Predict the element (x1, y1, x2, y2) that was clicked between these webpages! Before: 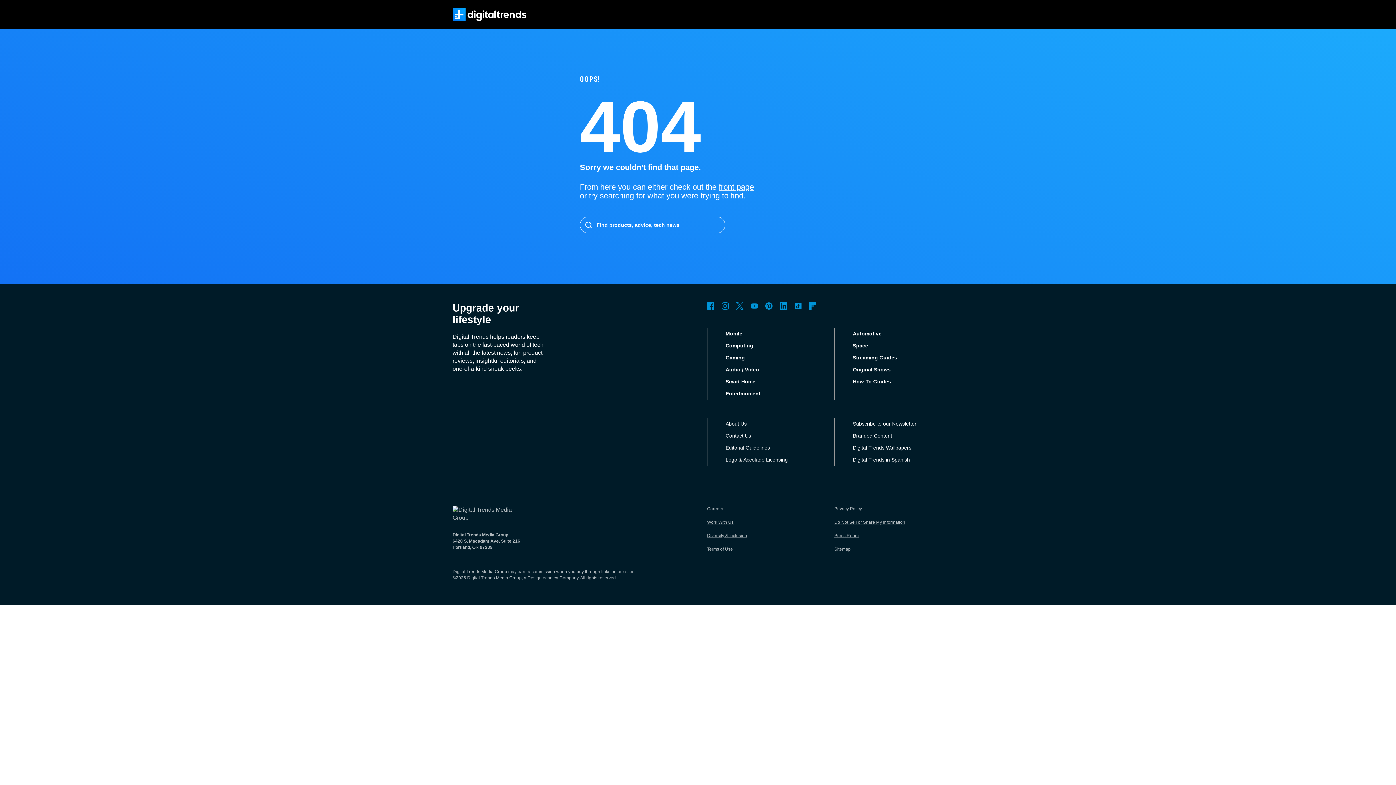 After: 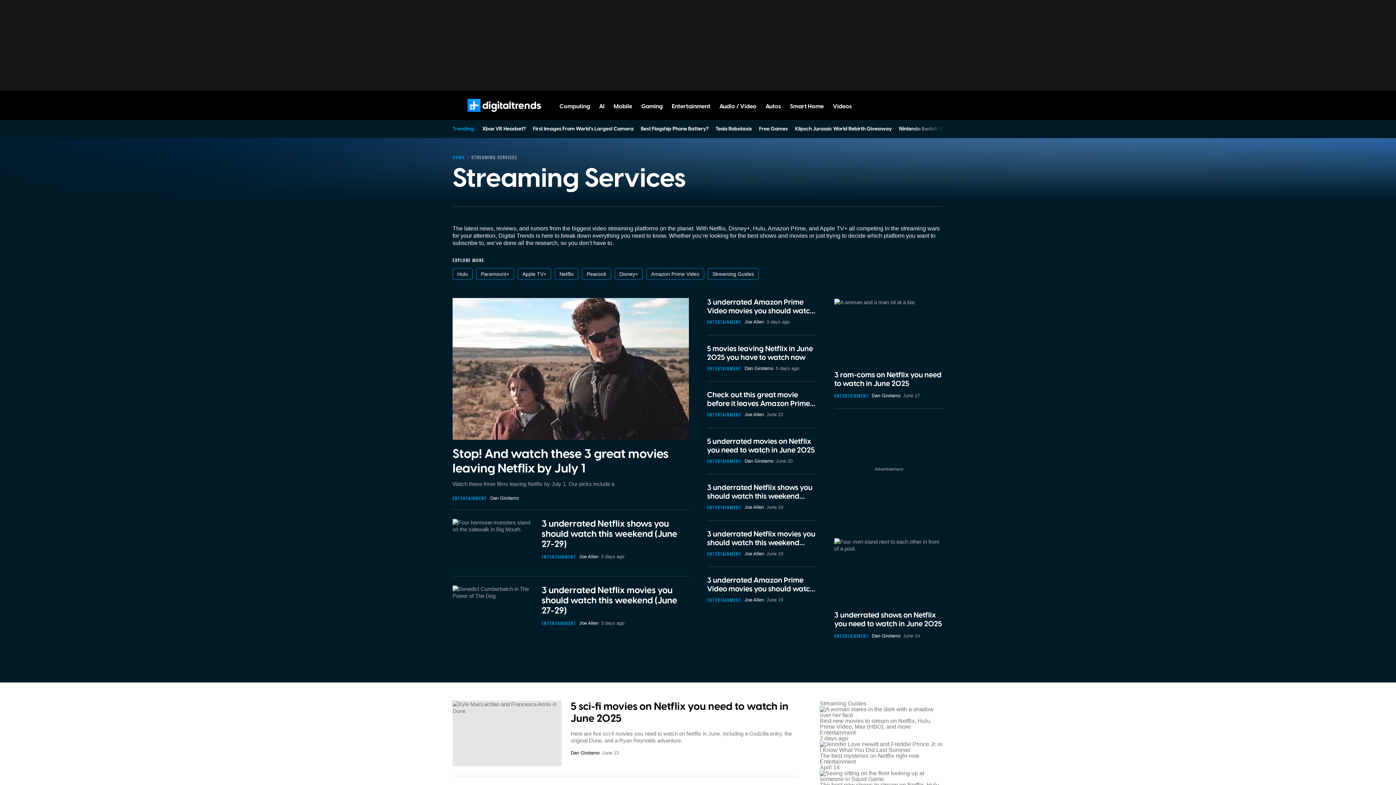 Action: bbox: (853, 354, 897, 360) label: Streaming Guides